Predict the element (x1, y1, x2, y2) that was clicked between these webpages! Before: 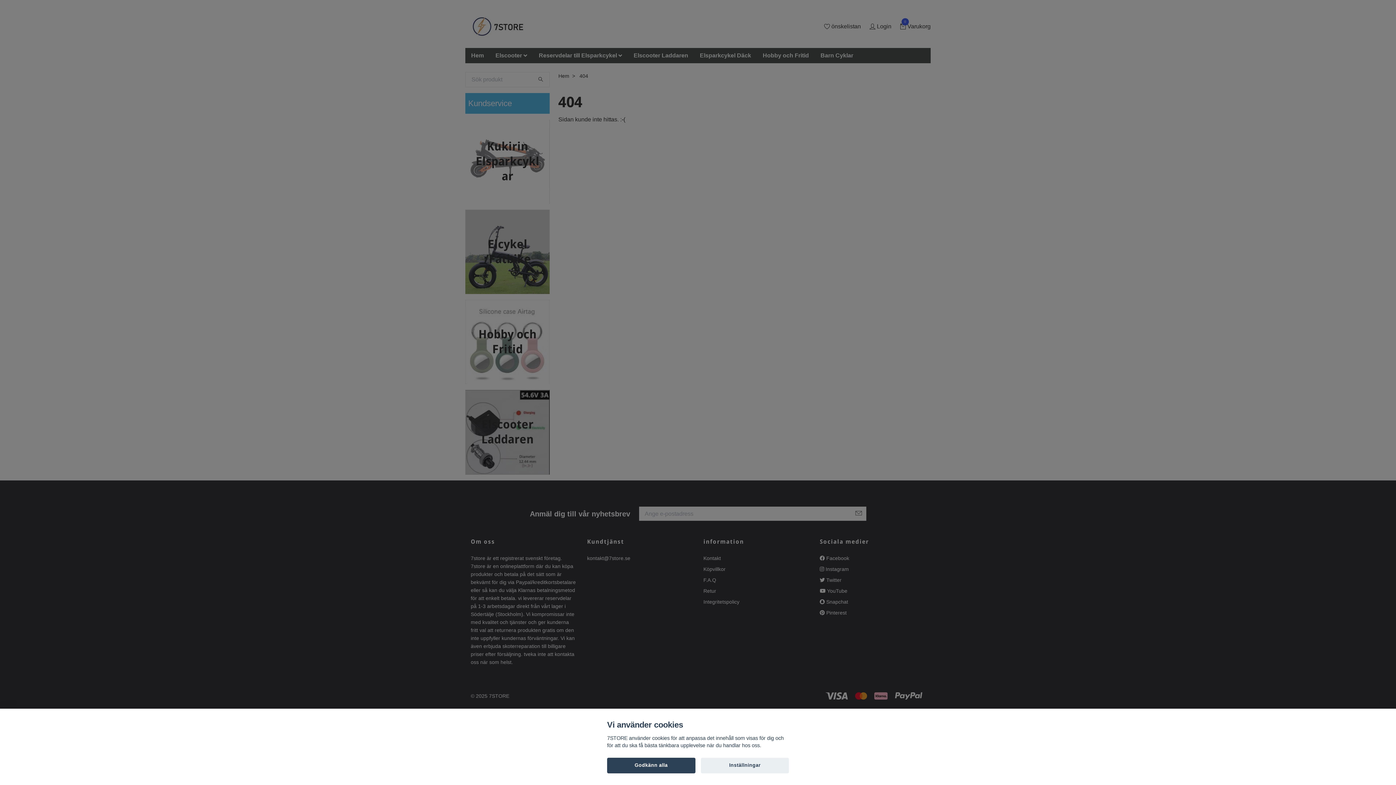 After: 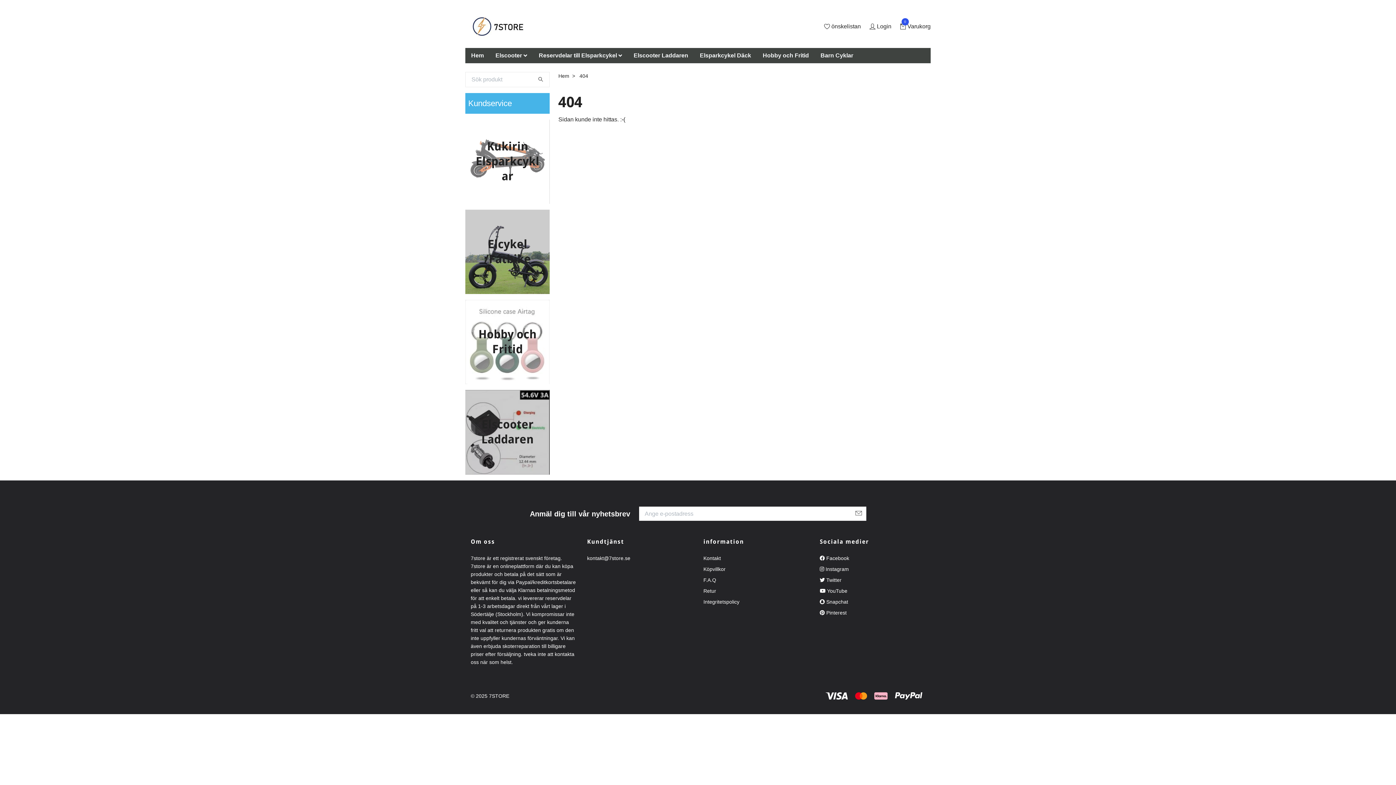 Action: label: Godkänn alla bbox: (607, 758, 695, 773)